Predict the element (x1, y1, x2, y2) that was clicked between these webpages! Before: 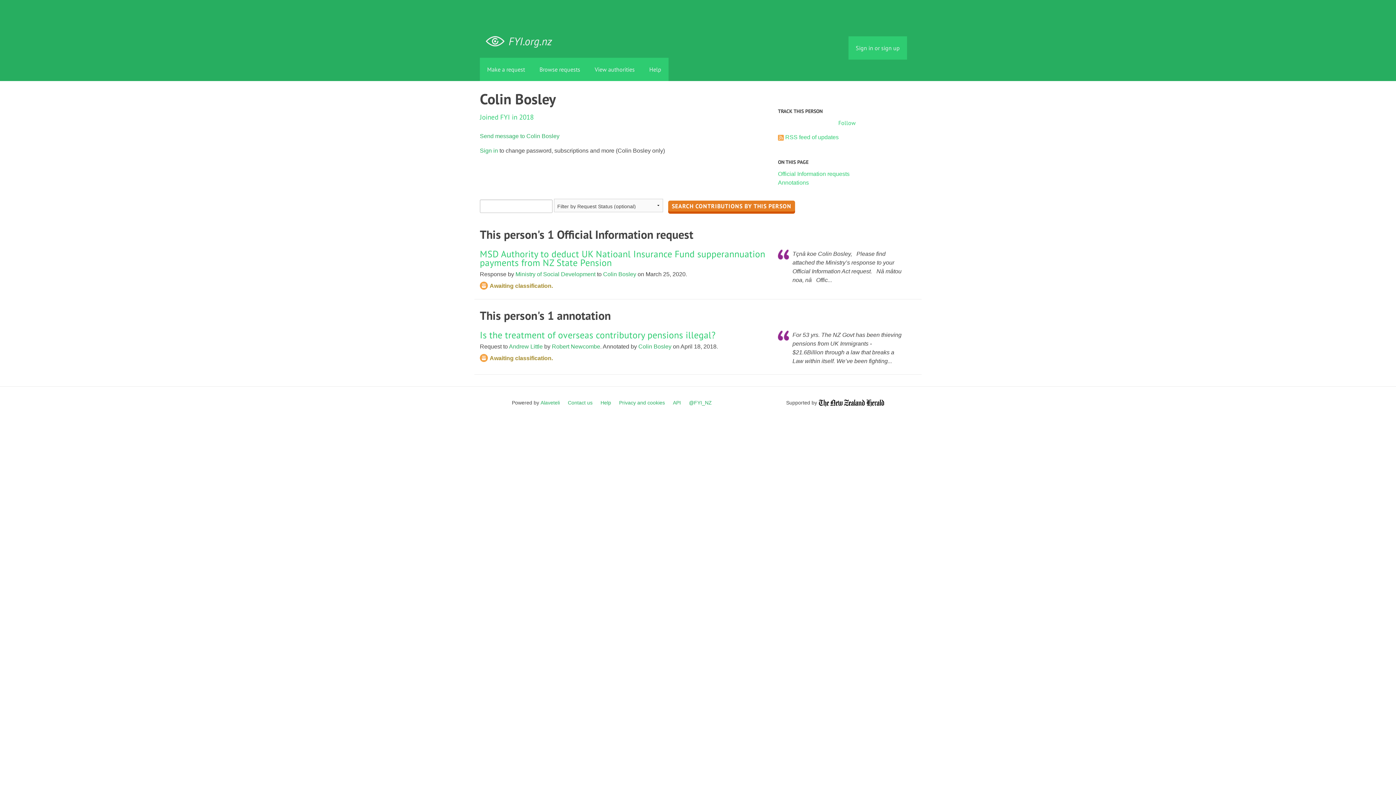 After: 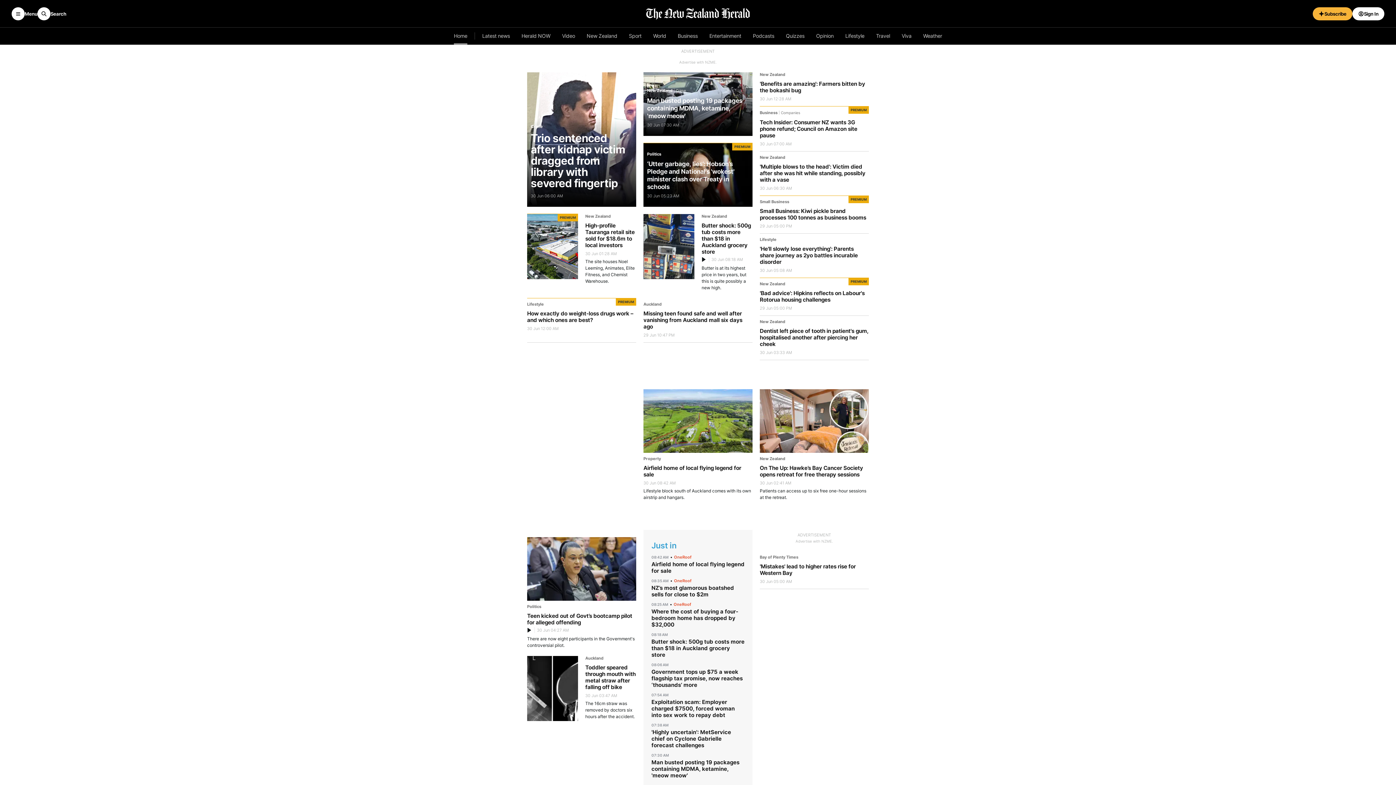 Action: bbox: (818, 398, 884, 407)